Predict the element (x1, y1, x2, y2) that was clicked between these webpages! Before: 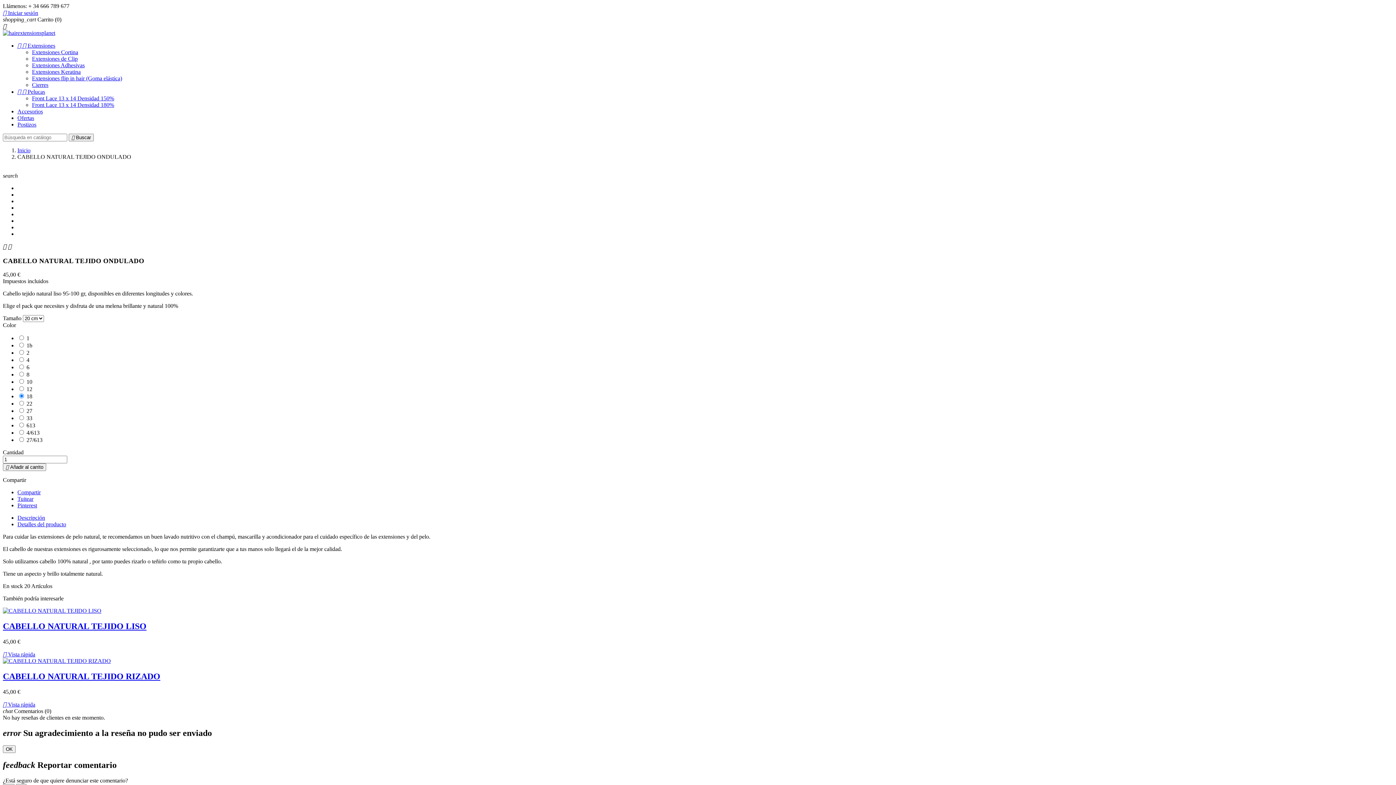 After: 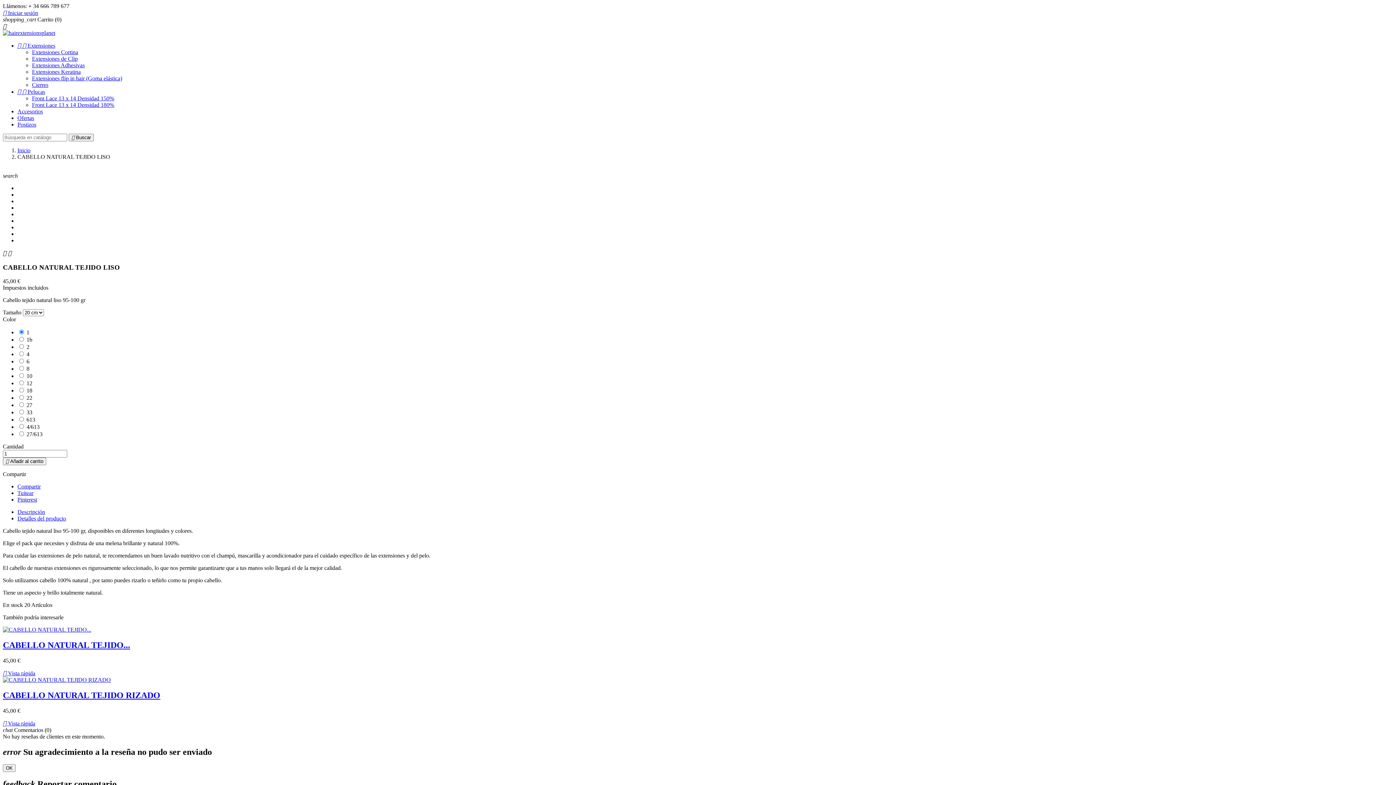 Action: bbox: (2, 608, 101, 614)